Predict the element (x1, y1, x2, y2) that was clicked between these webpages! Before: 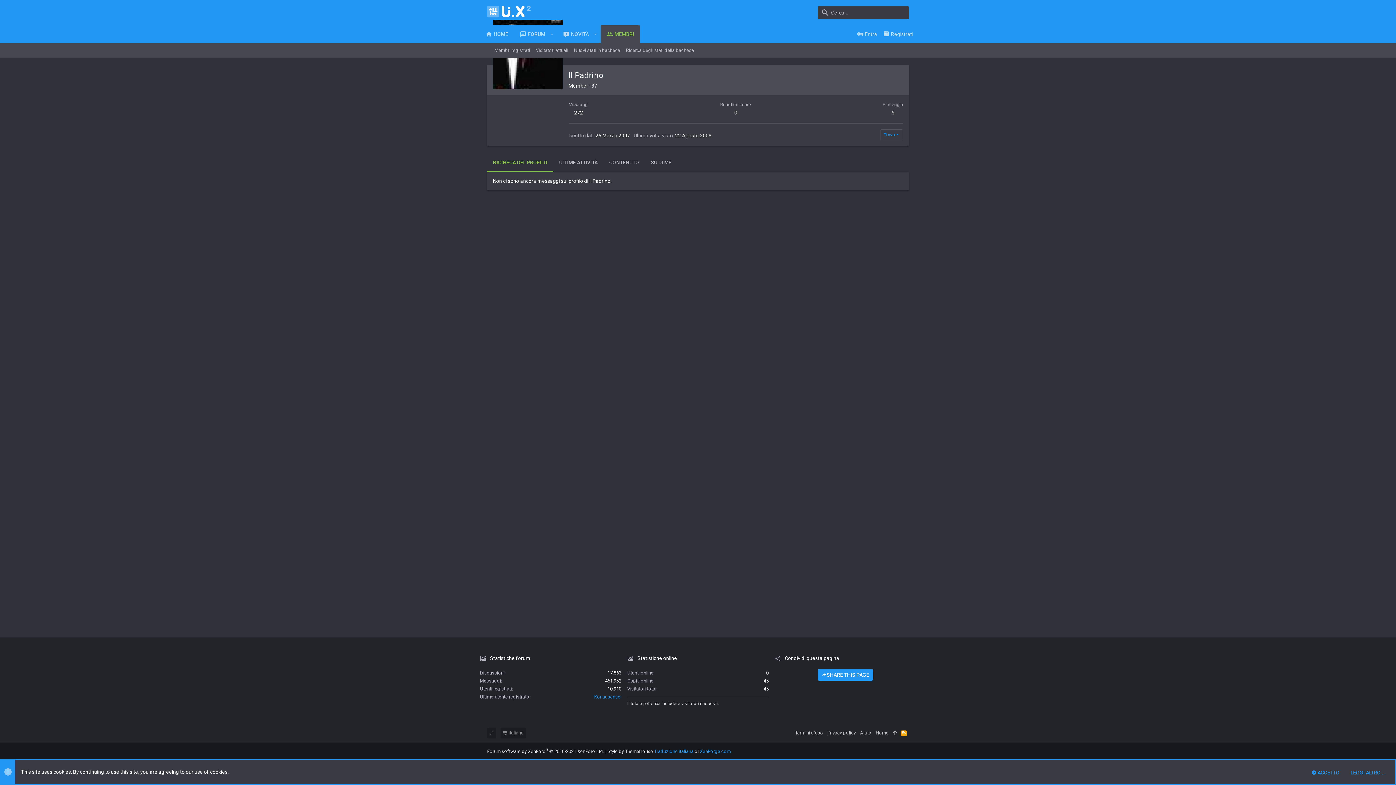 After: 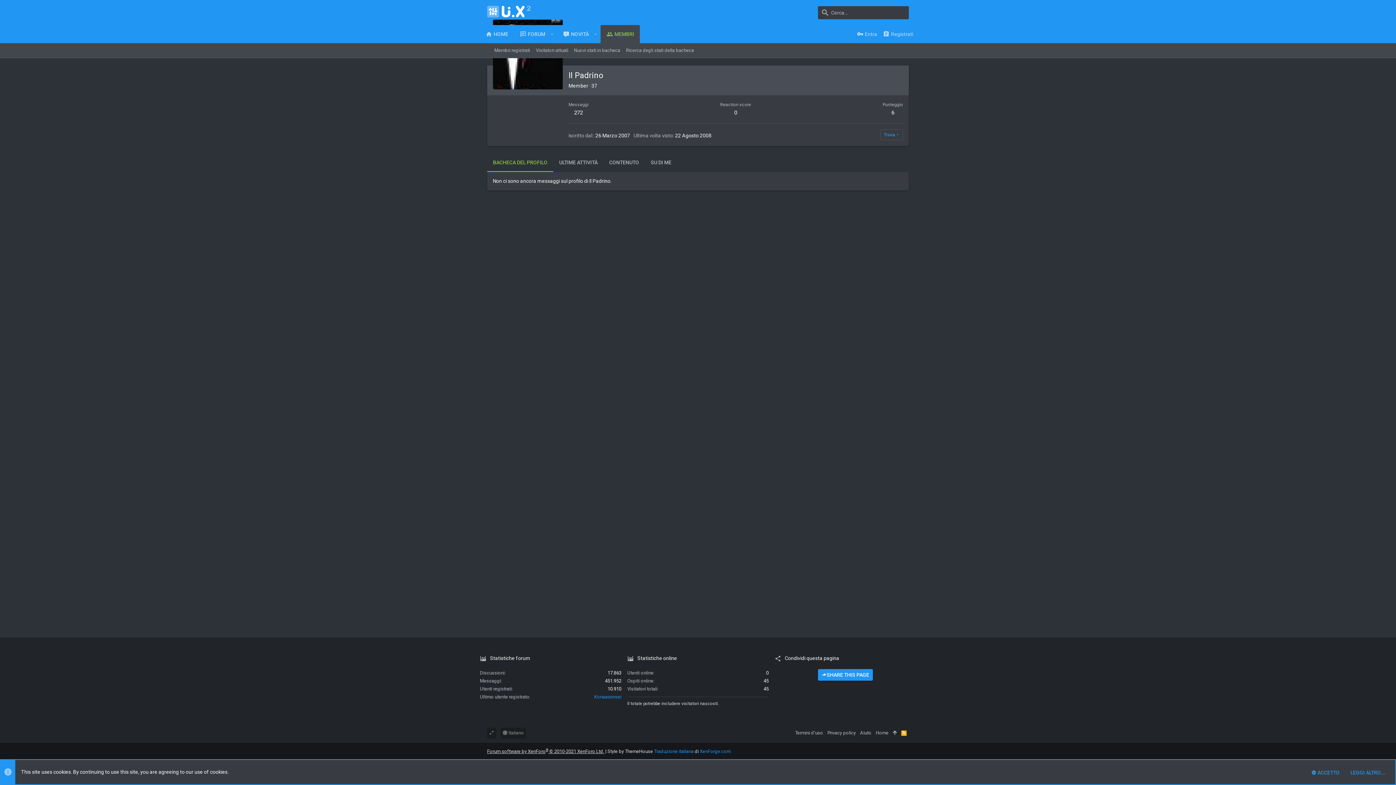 Action: bbox: (487, 749, 604, 754) label: Forum software by XenForo® © 2010-2021 XenForo Ltd.